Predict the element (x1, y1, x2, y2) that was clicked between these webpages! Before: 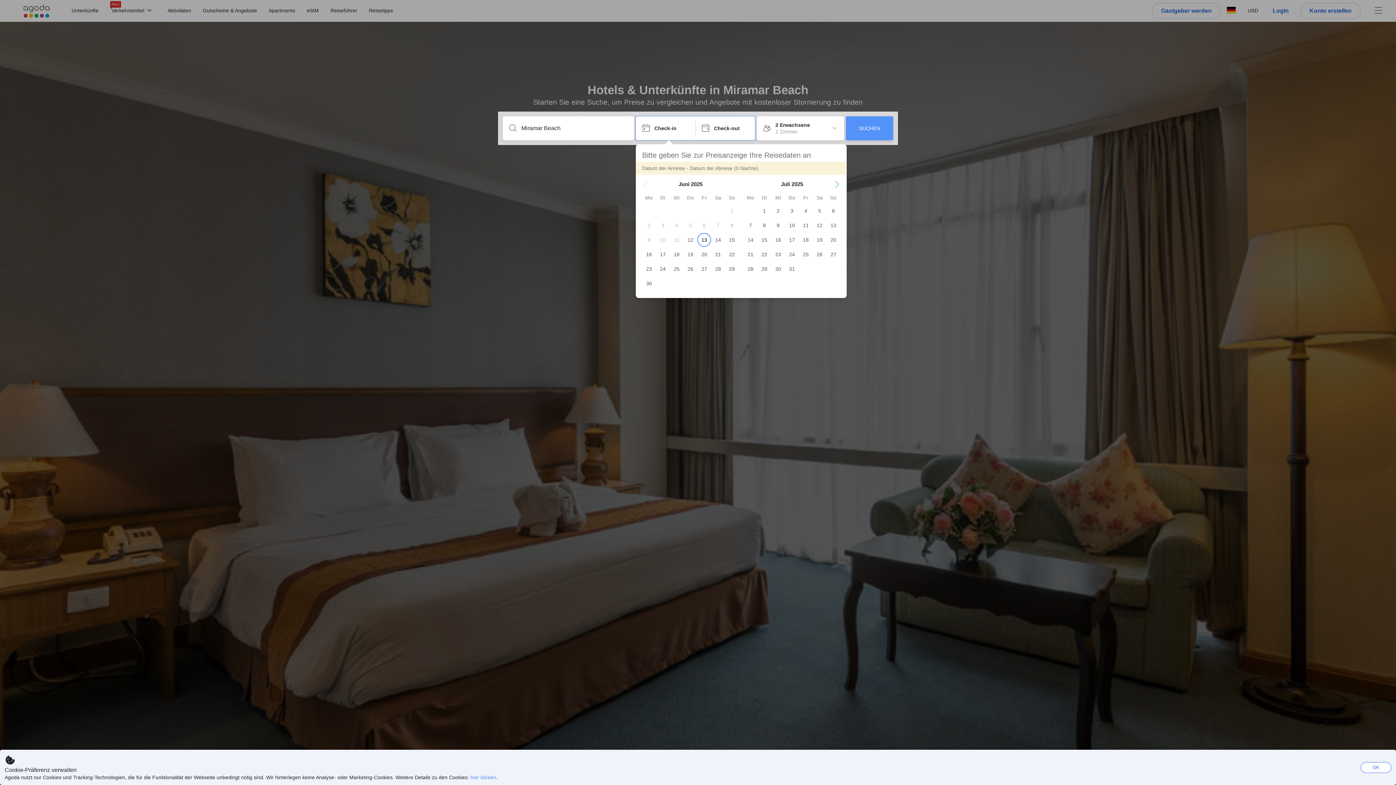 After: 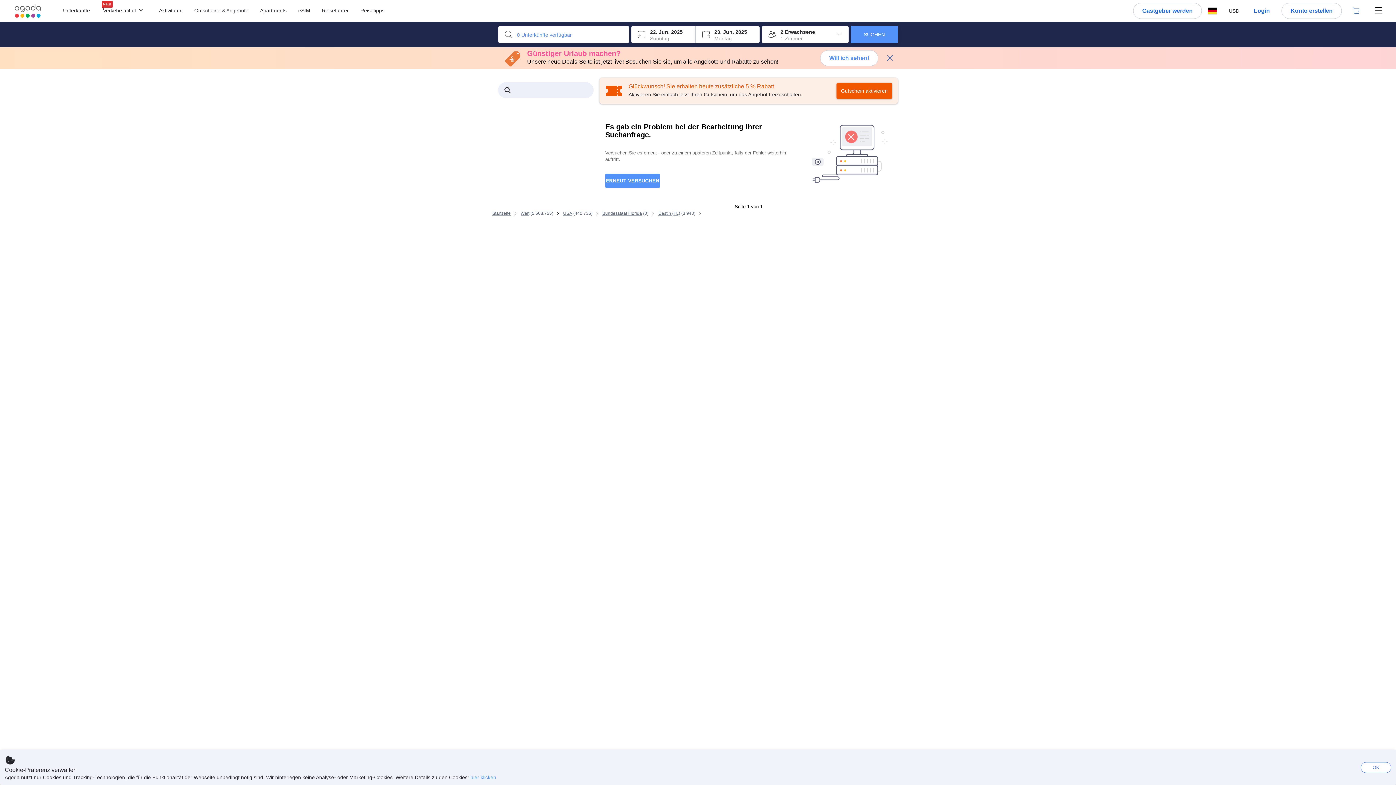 Action: bbox: (846, 116, 893, 140) label: SUCHEN